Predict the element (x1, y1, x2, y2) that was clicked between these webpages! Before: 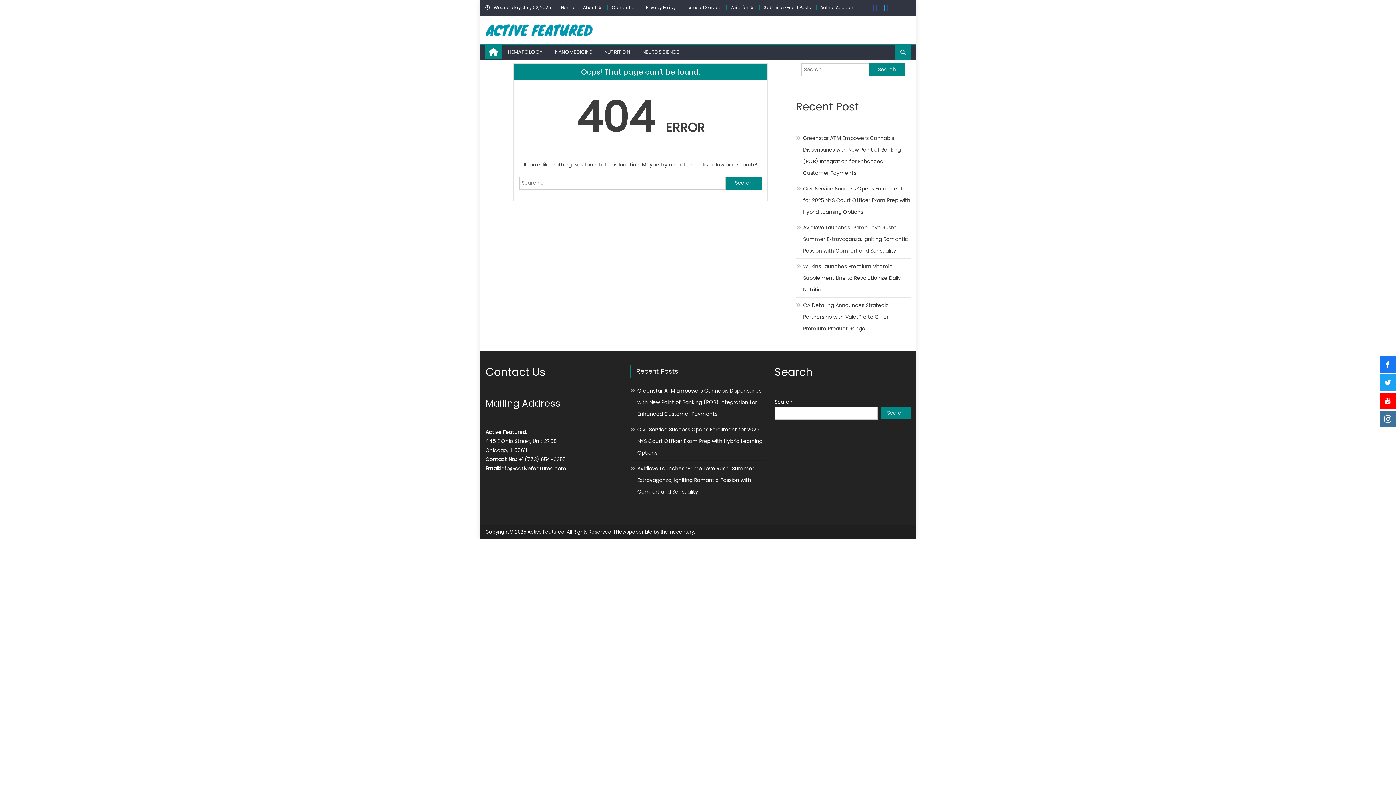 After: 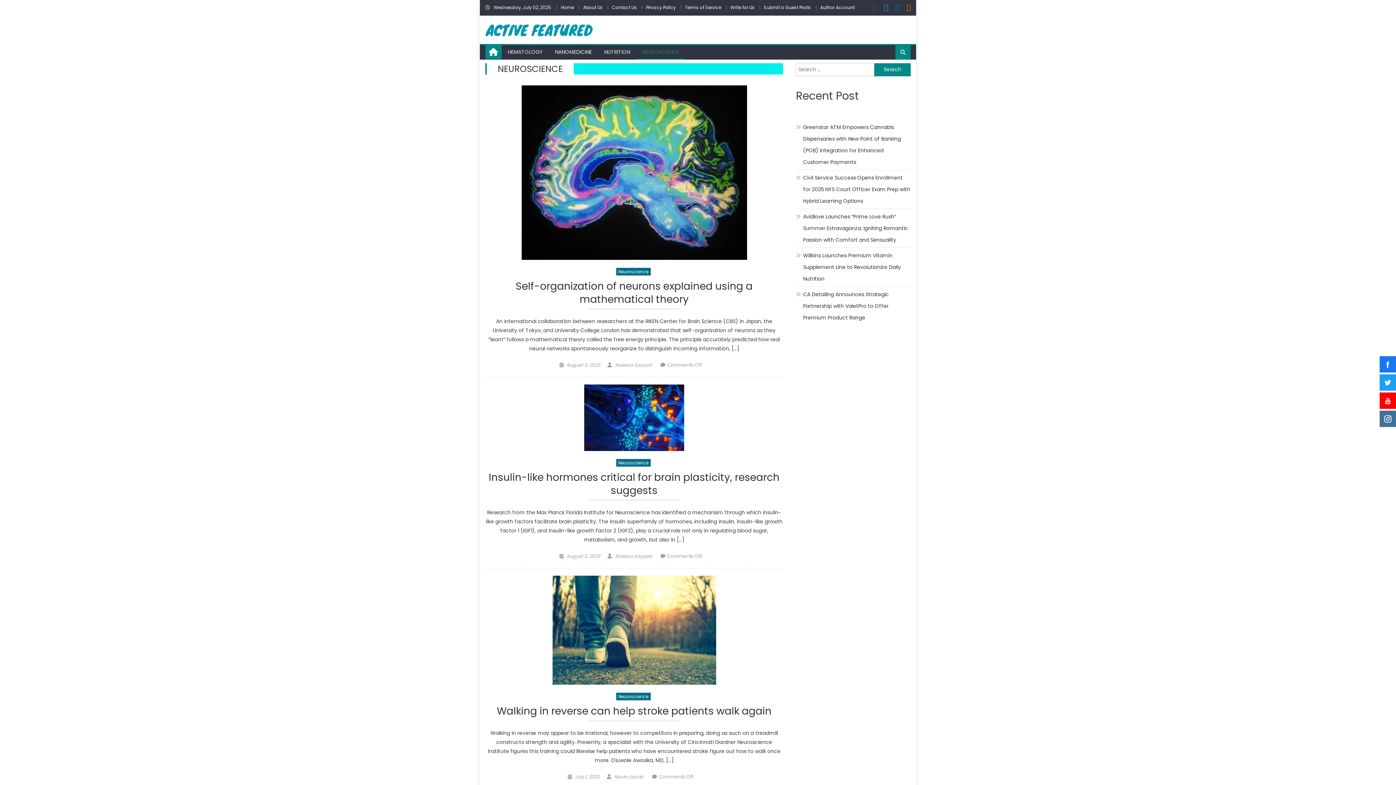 Action: label: NEUROSCIENCE bbox: (637, 44, 684, 58)